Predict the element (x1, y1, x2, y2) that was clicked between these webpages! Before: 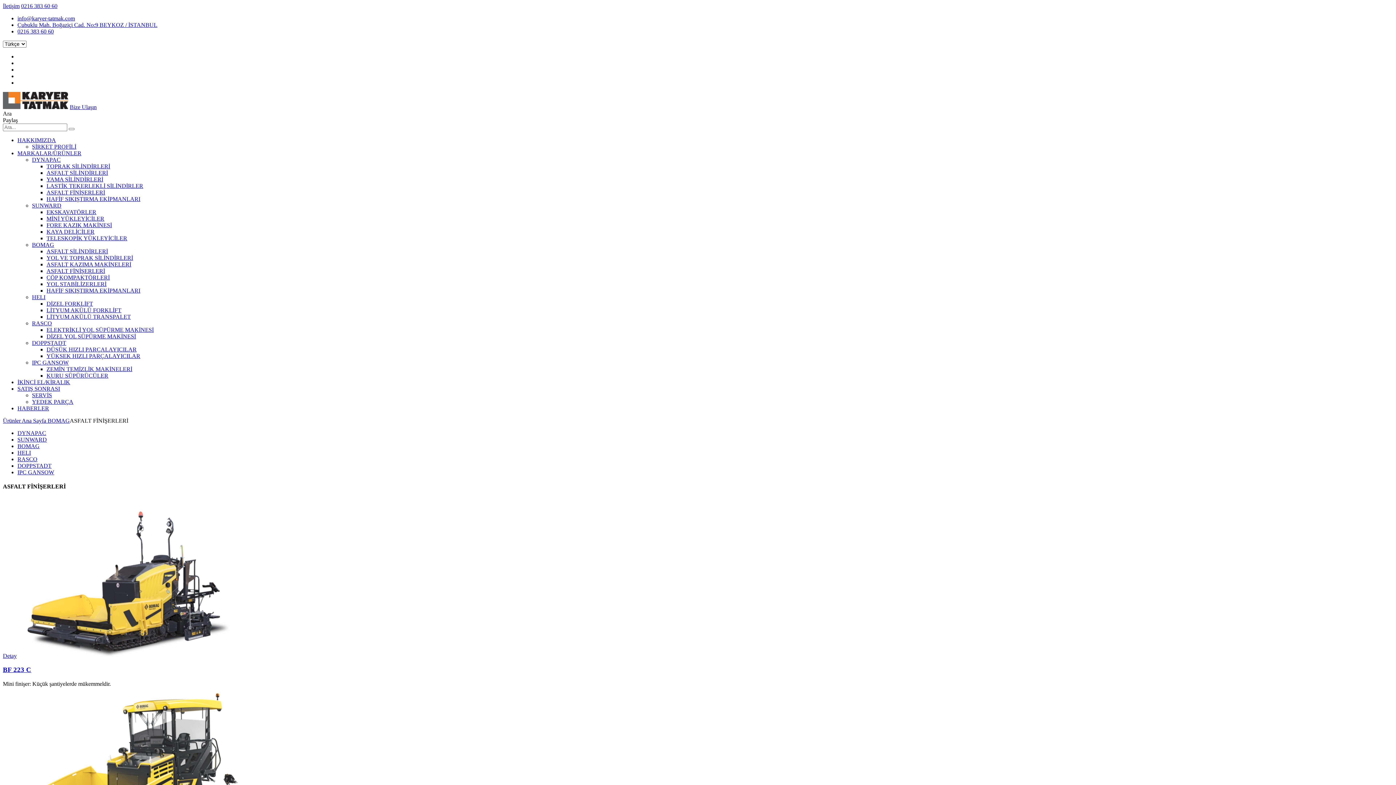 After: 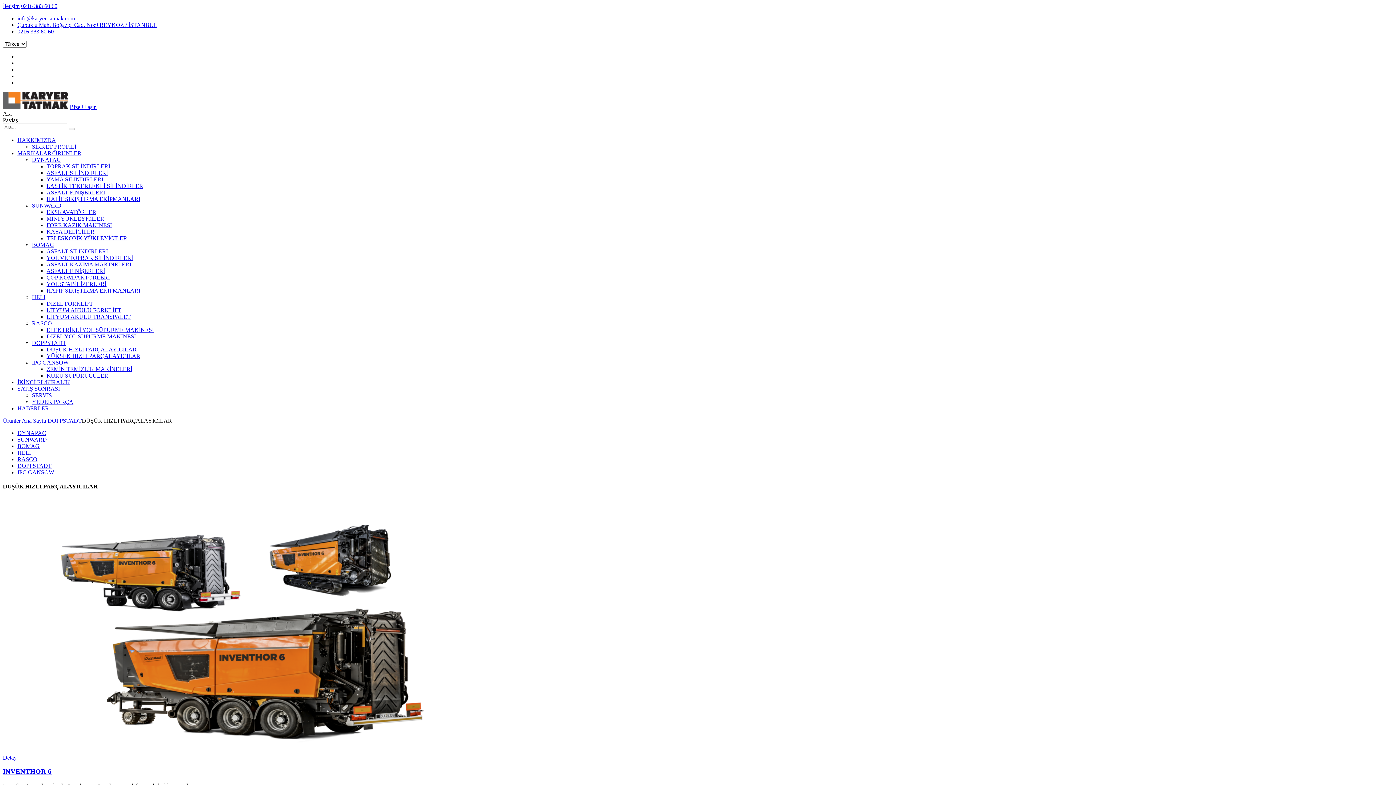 Action: bbox: (46, 346, 136, 352) label: DÜŞÜK HIZLI PARÇALAYICILAR